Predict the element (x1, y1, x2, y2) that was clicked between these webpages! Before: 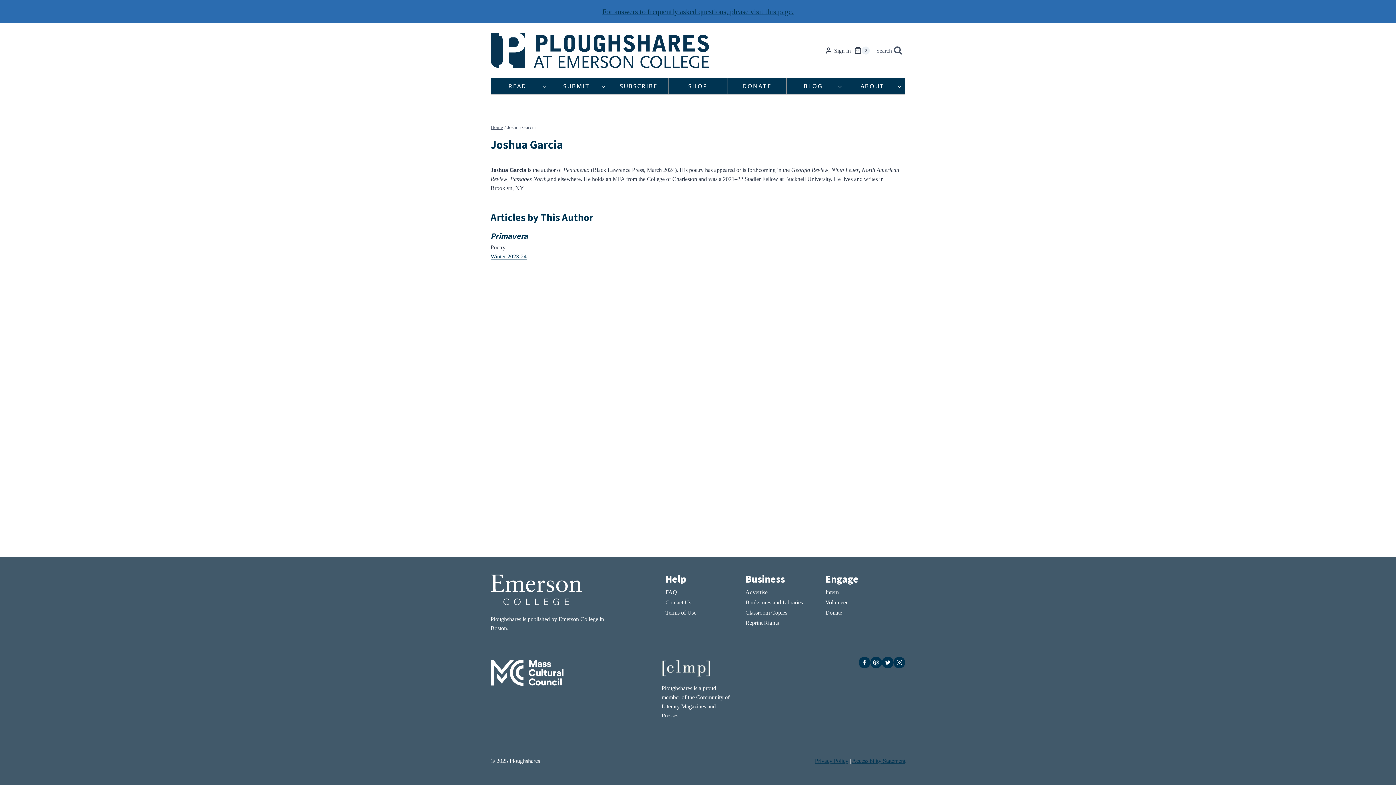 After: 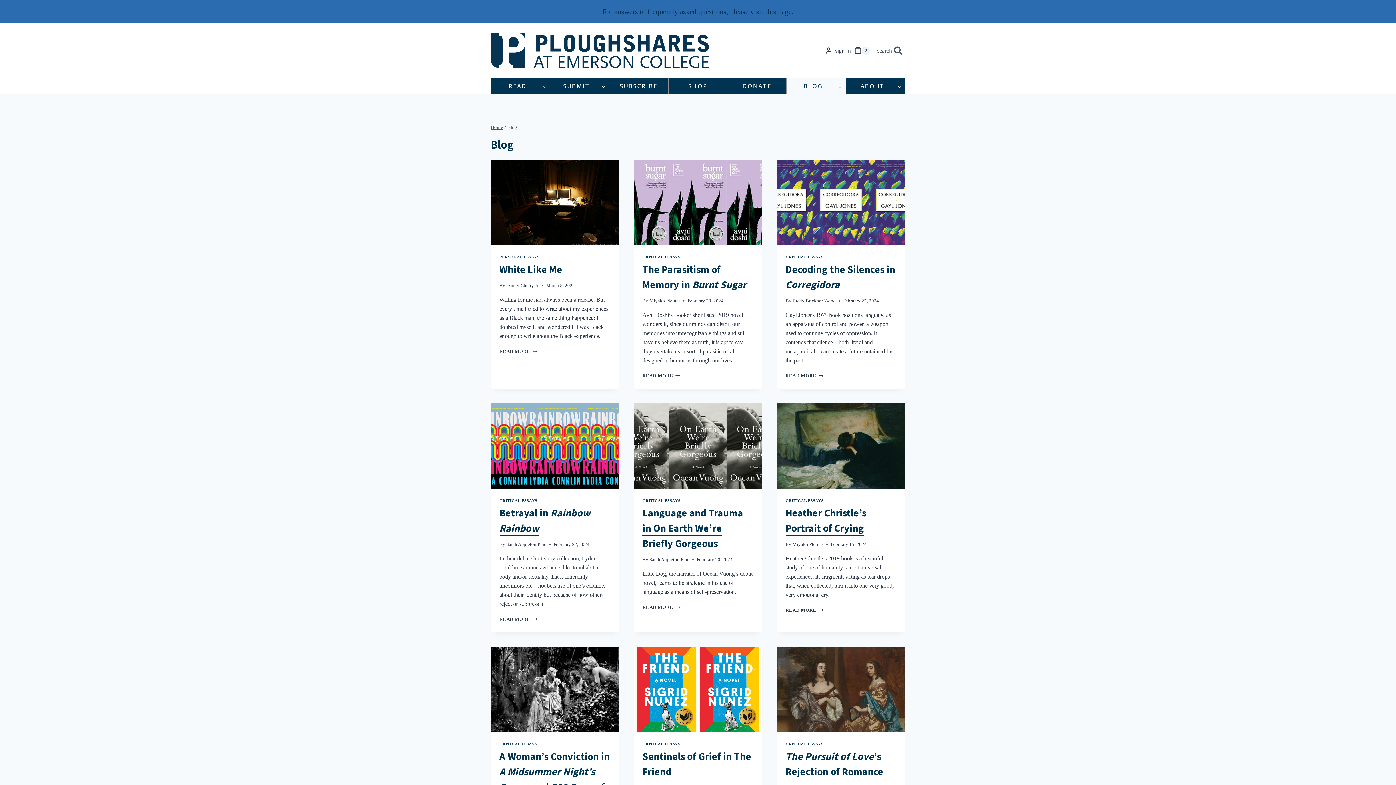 Action: bbox: (786, 78, 845, 94) label: BLOG